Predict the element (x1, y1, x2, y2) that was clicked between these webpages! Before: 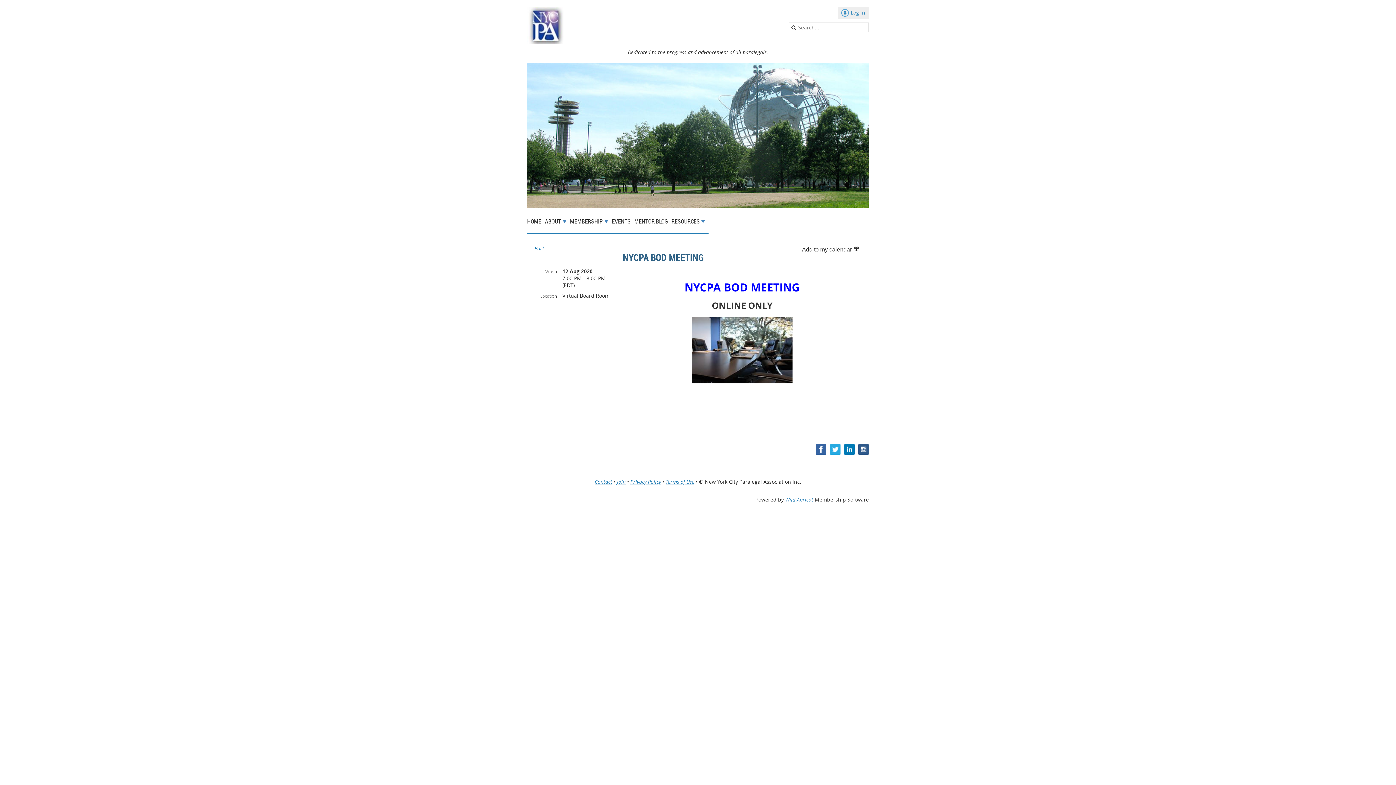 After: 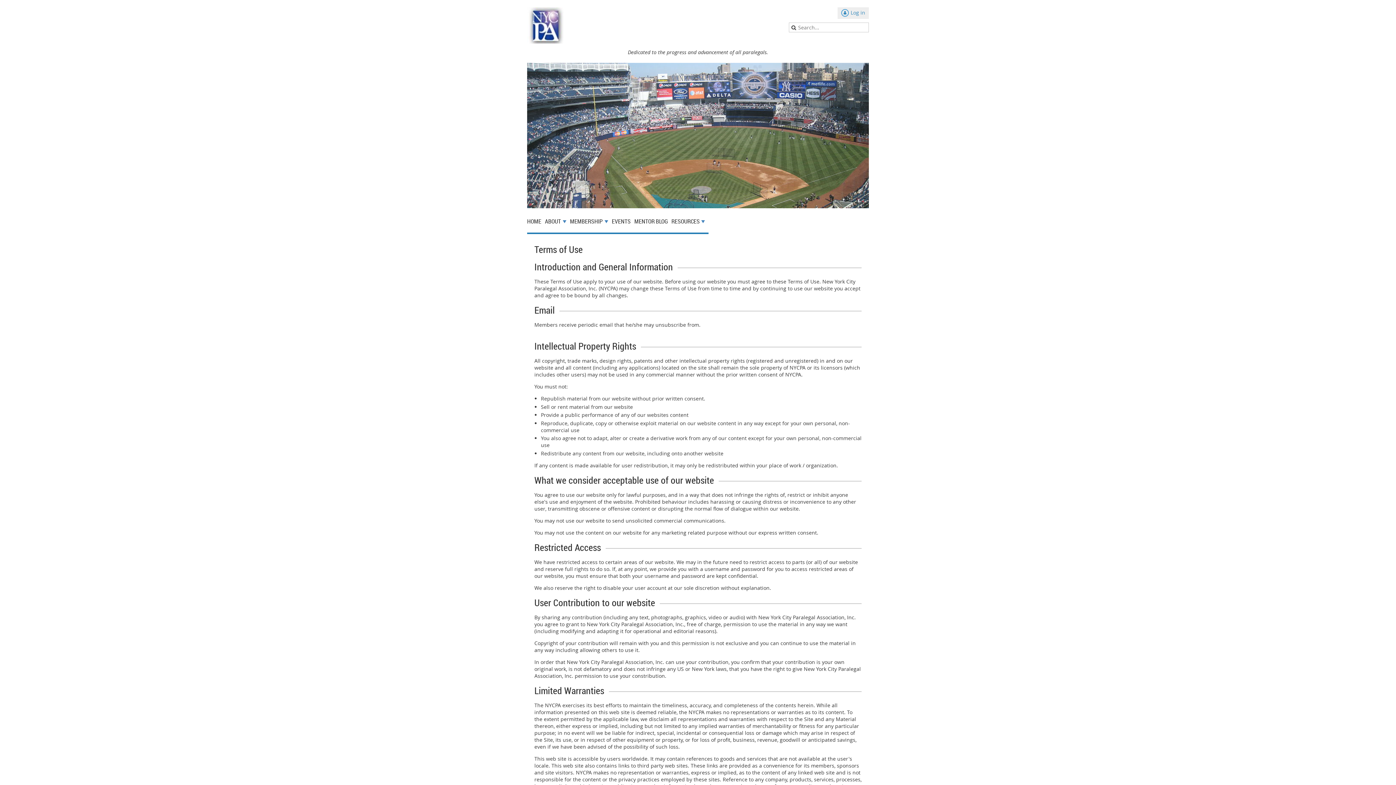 Action: label: Terms of Use bbox: (665, 478, 694, 485)